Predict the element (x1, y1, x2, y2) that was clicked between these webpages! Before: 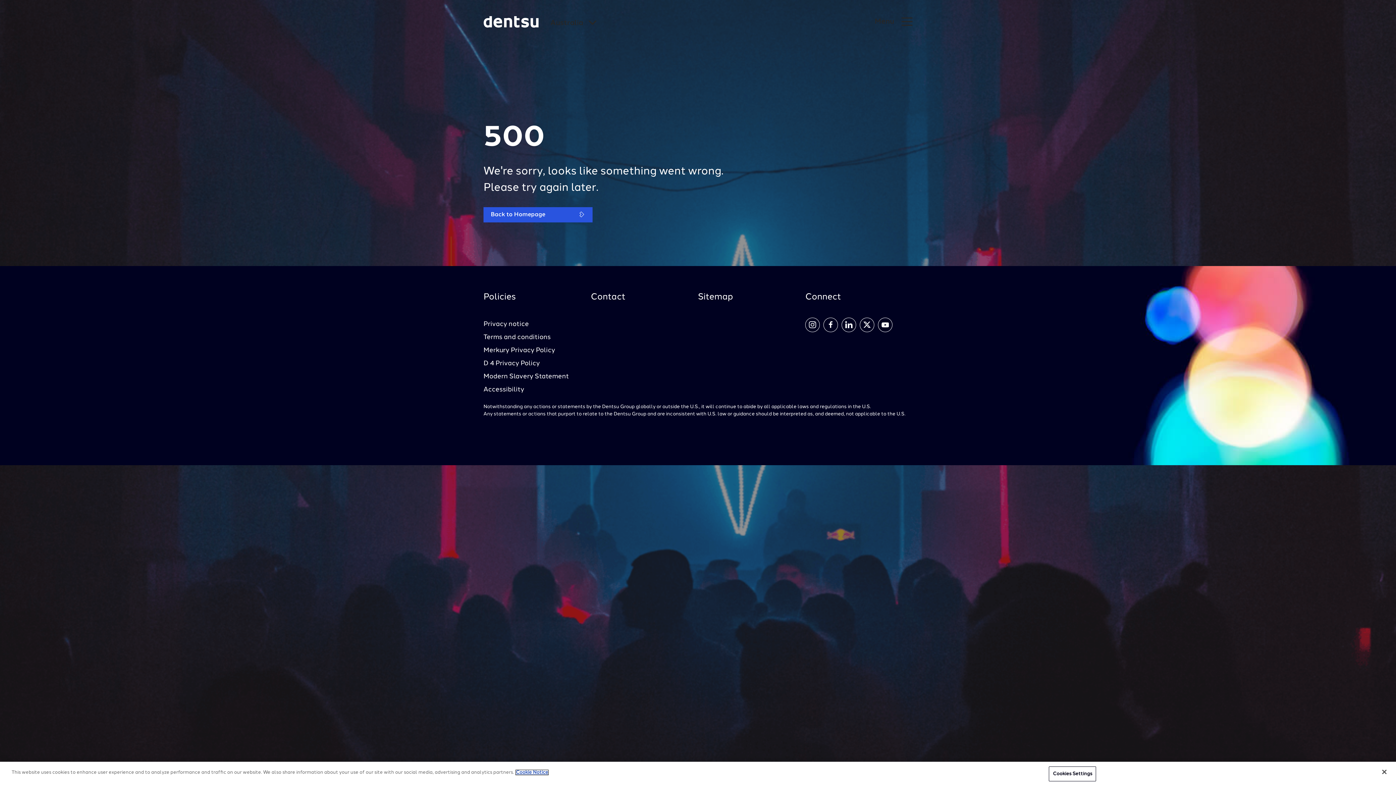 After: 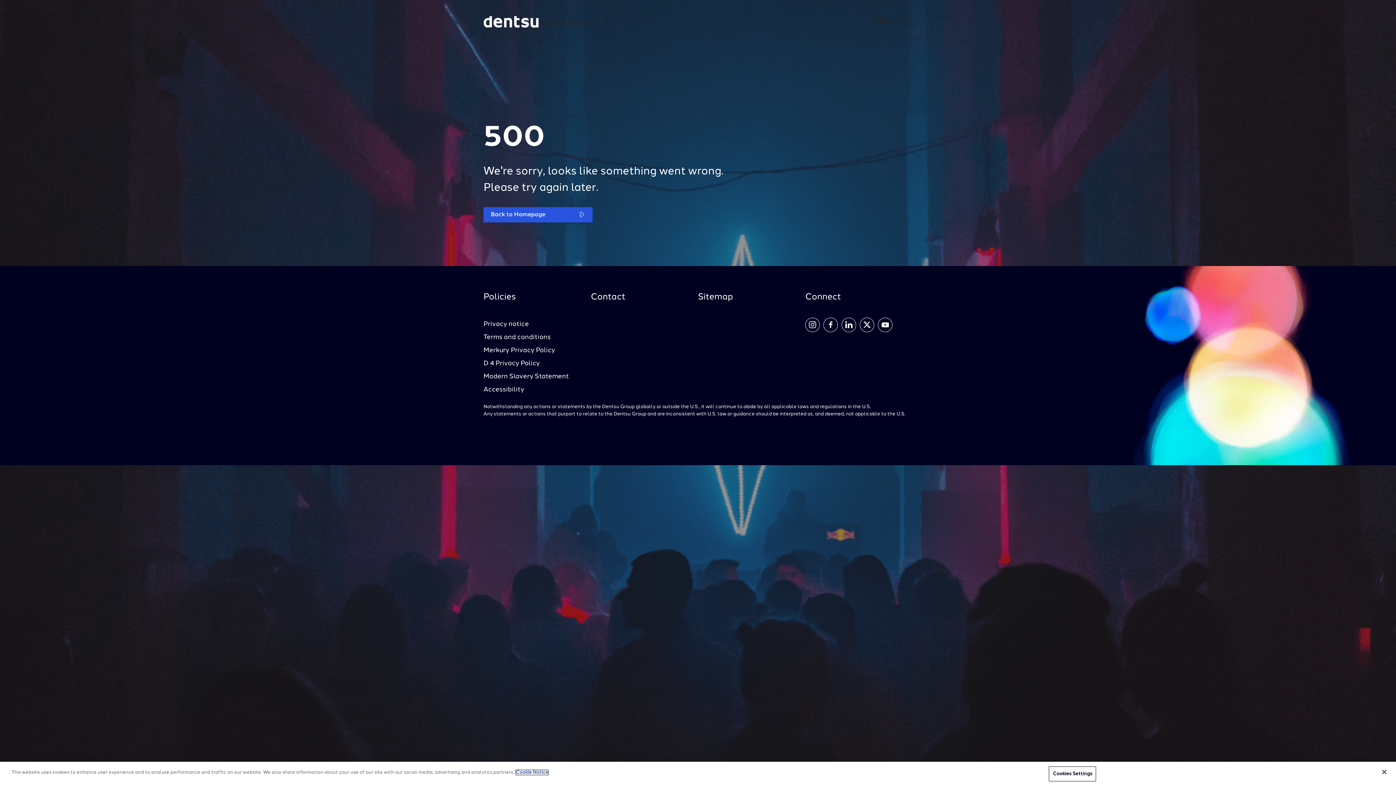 Action: label: More information about your privacy, opens in a new tab bbox: (516, 770, 548, 775)